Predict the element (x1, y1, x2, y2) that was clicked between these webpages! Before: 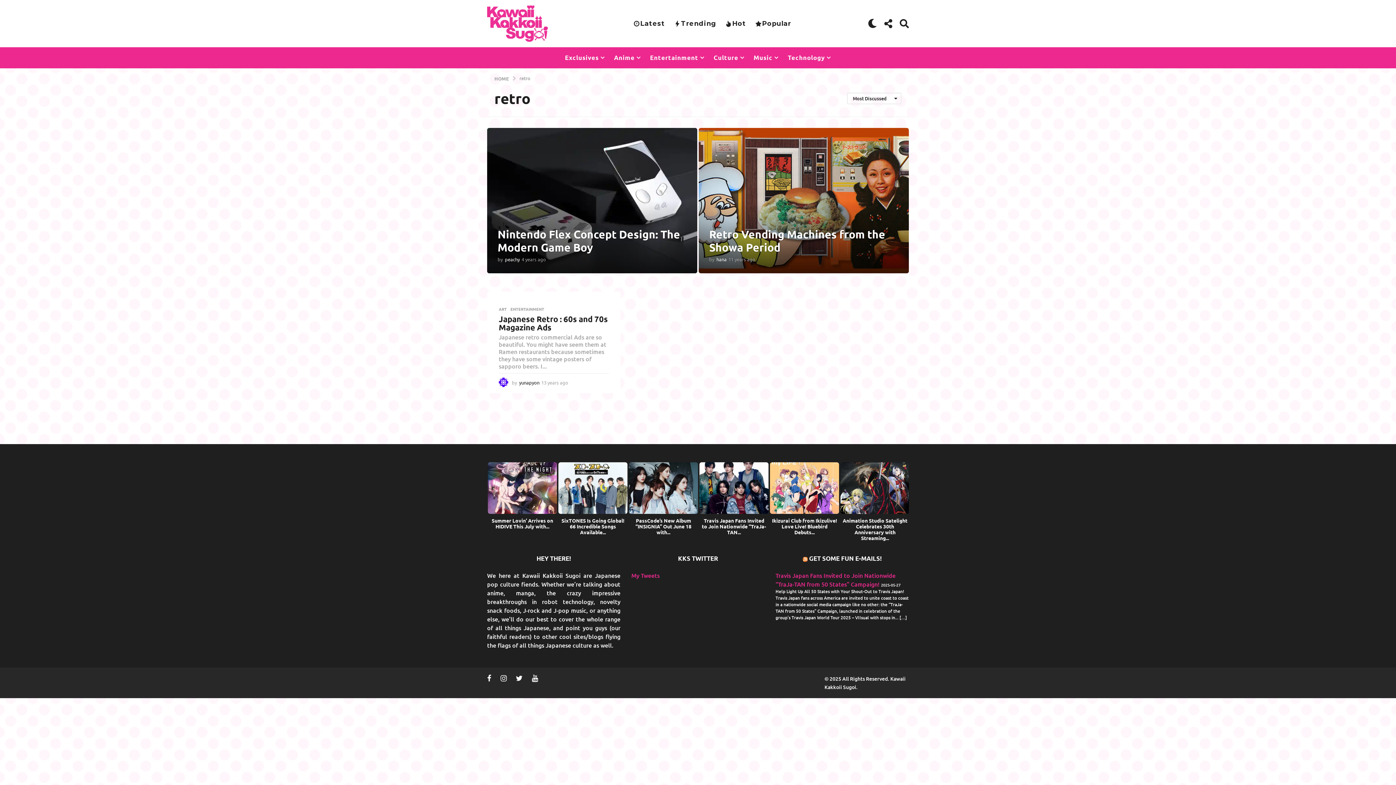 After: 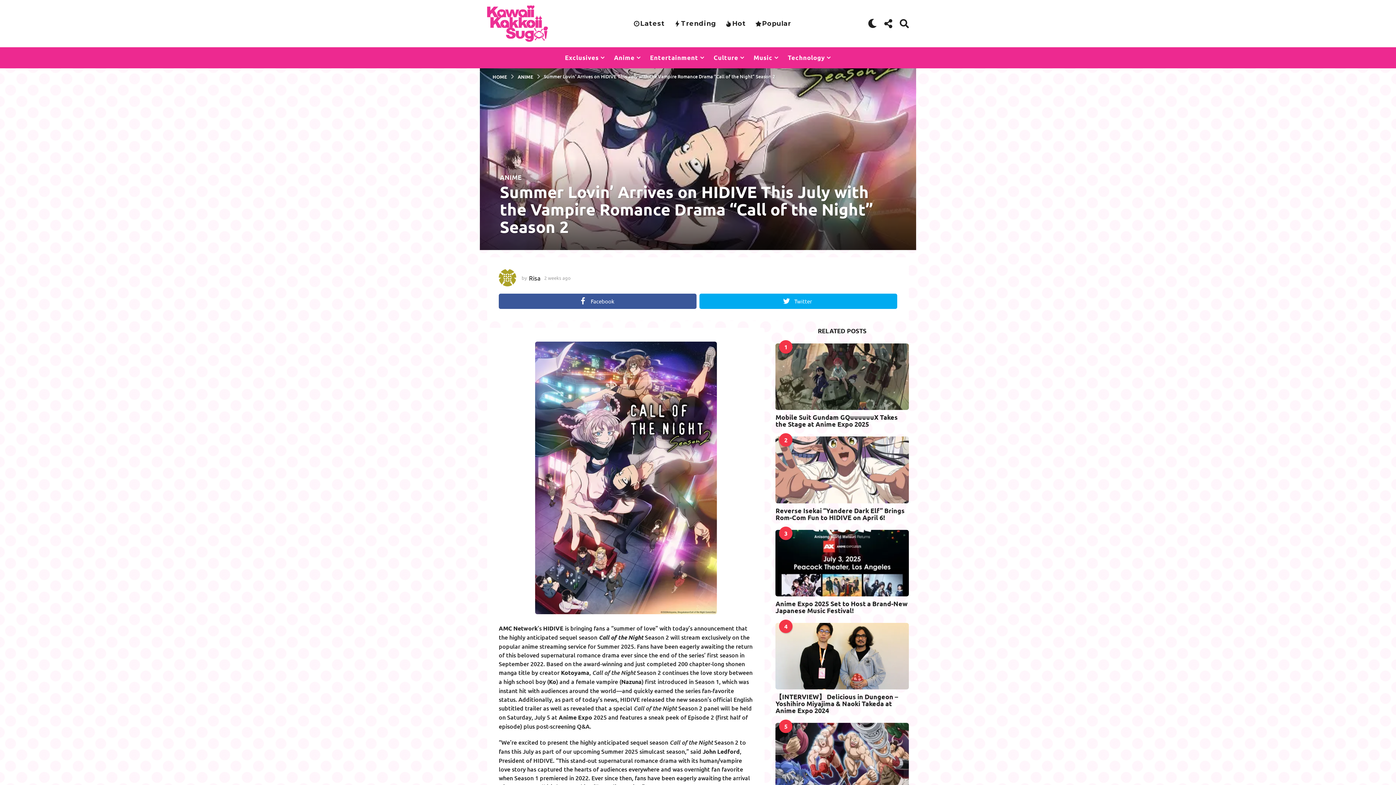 Action: bbox: (491, 517, 553, 529) label: Summer Lovin’ Arrives on HIDIVE This July with...